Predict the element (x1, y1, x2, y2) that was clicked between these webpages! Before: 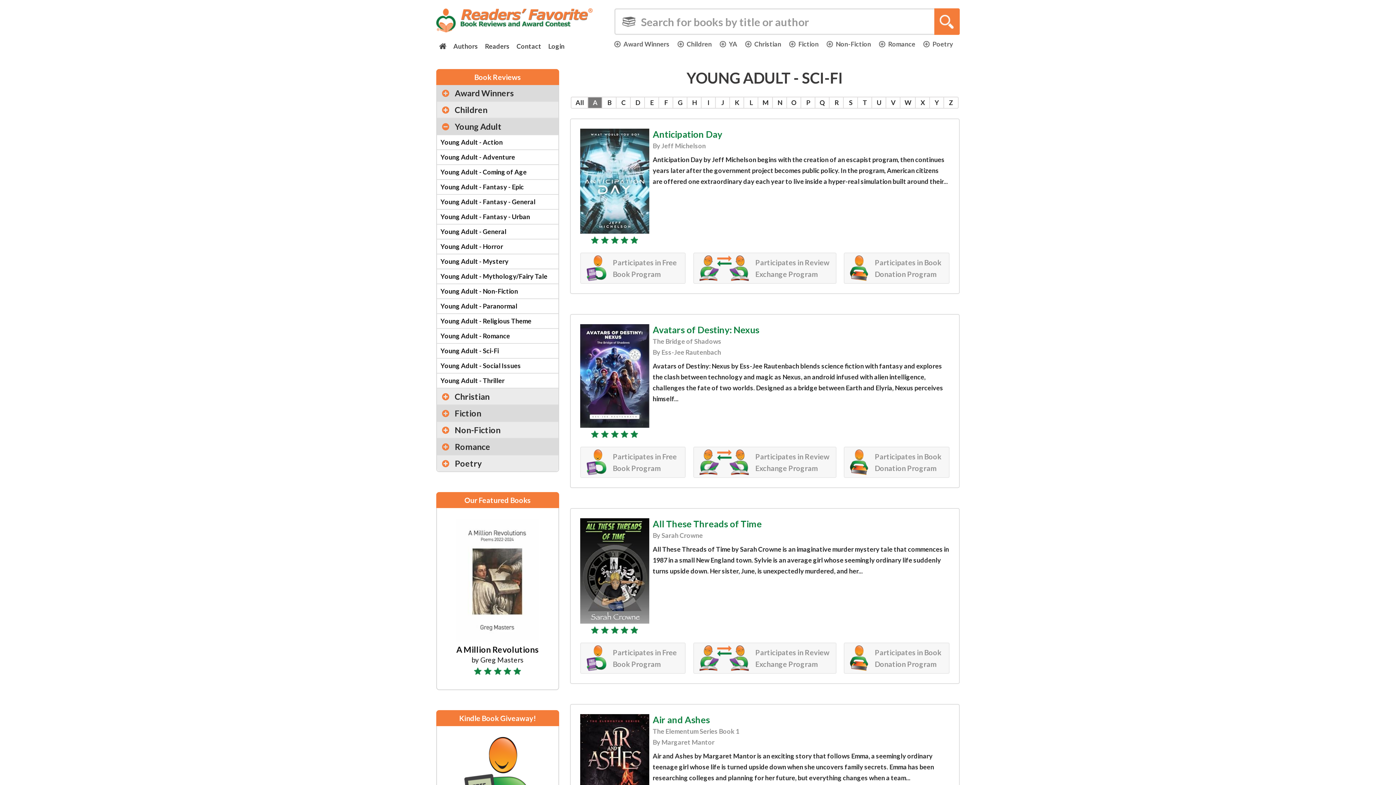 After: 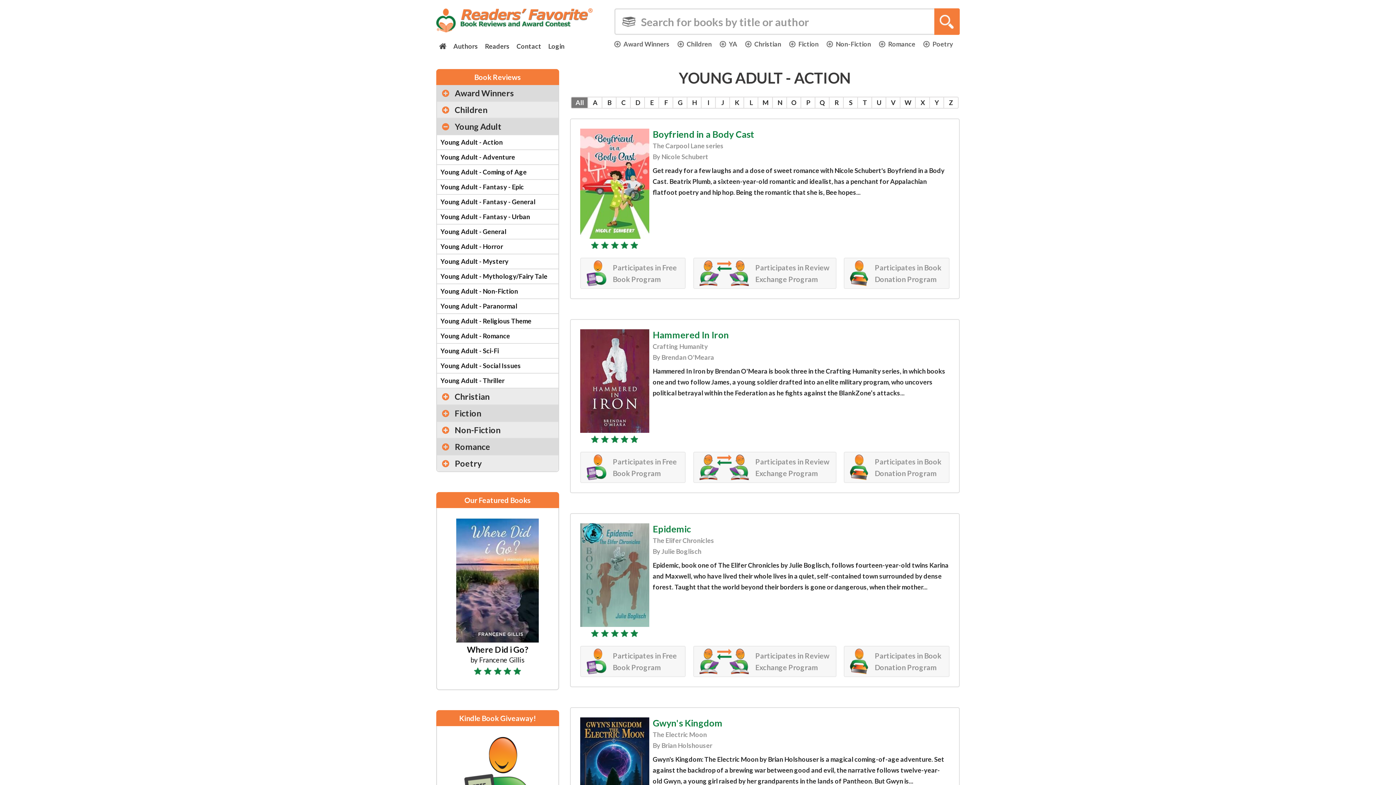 Action: bbox: (437, 135, 558, 149) label: Young Adult - Action